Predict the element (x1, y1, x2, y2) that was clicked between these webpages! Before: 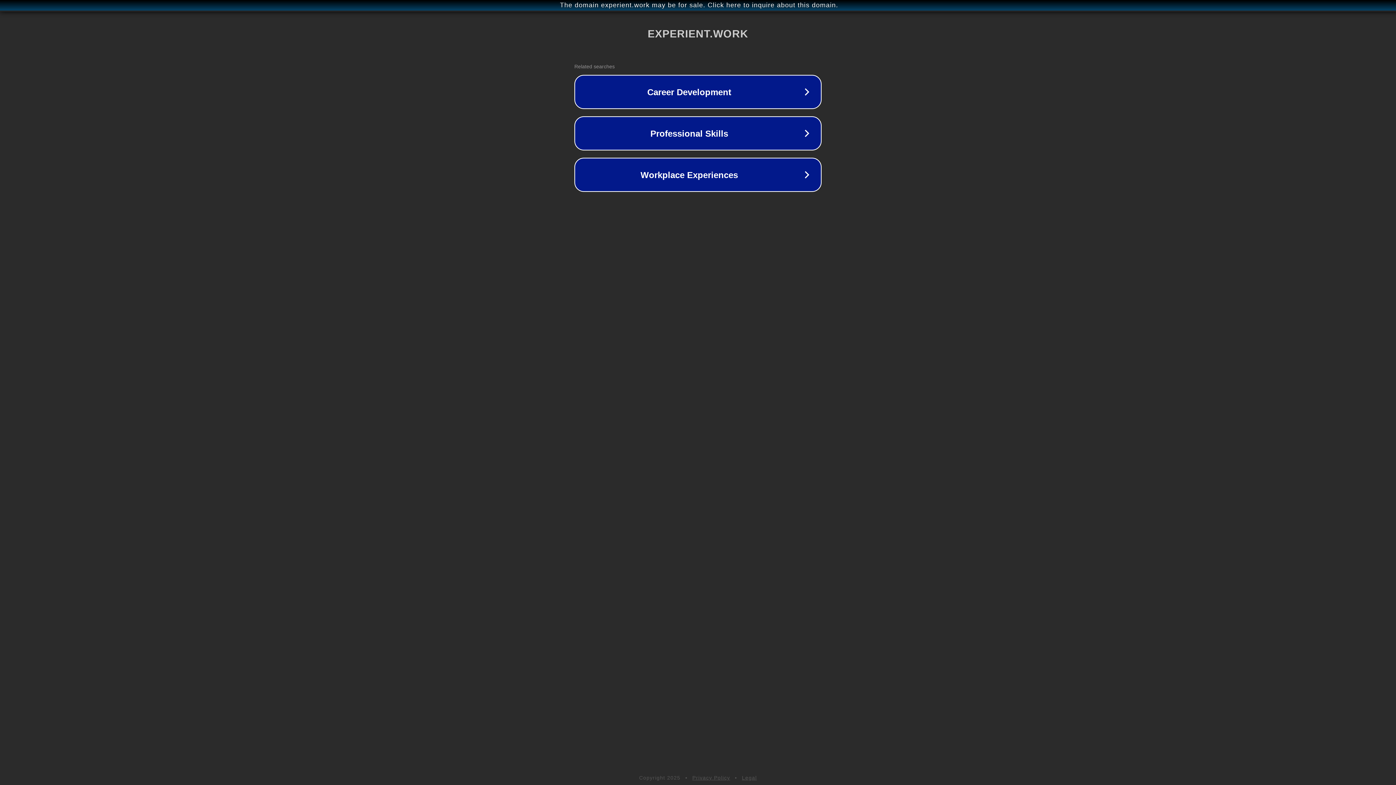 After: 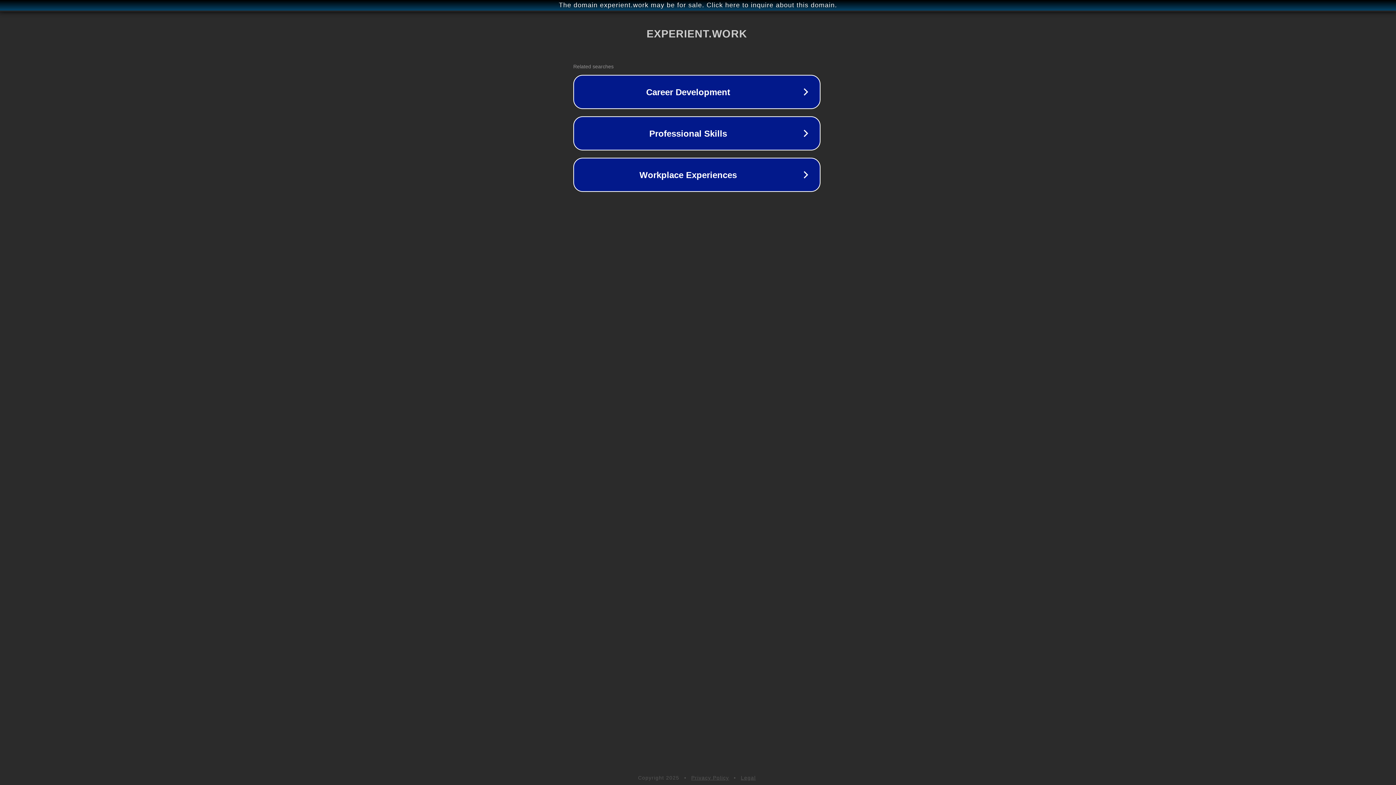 Action: label: The domain experient.work may be for sale. Click here to inquire about this domain. bbox: (1, 1, 1397, 9)